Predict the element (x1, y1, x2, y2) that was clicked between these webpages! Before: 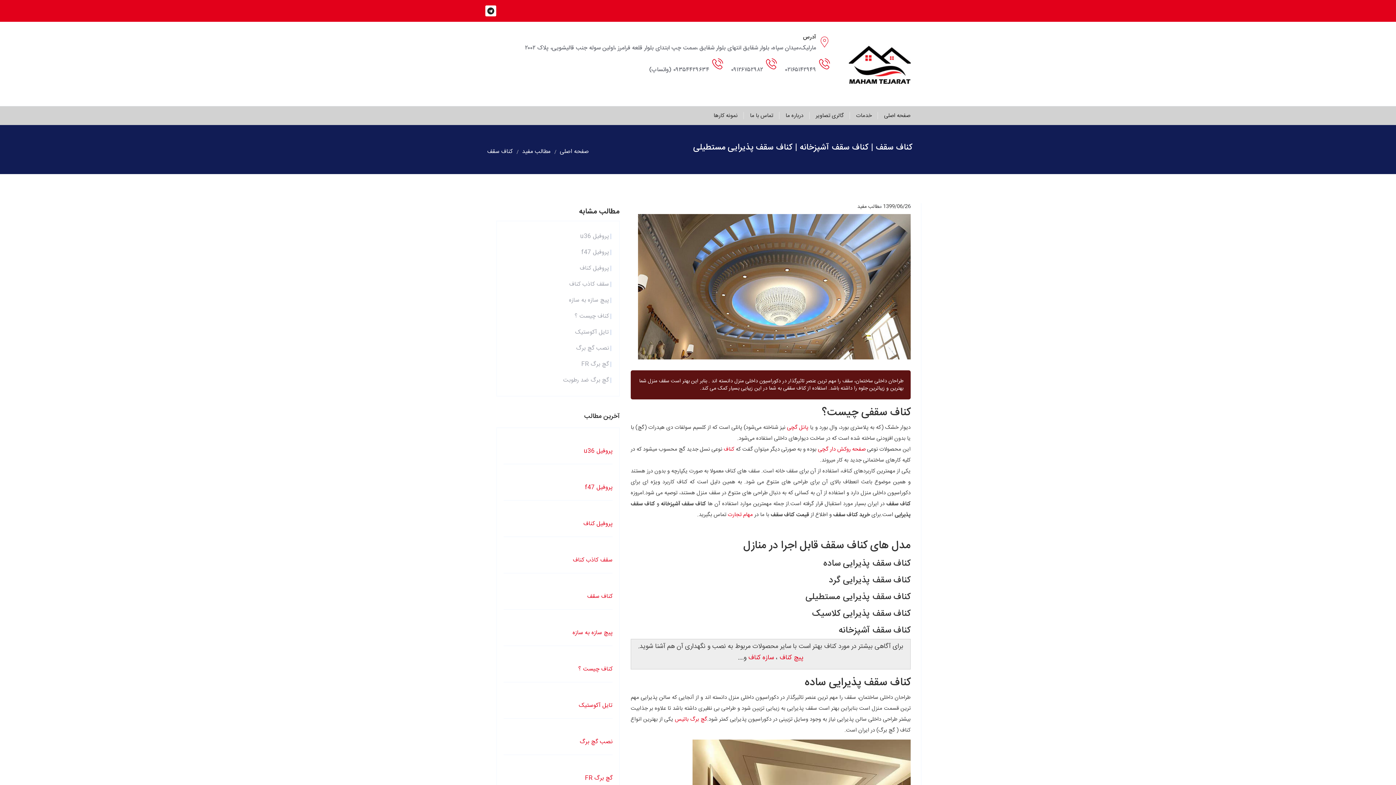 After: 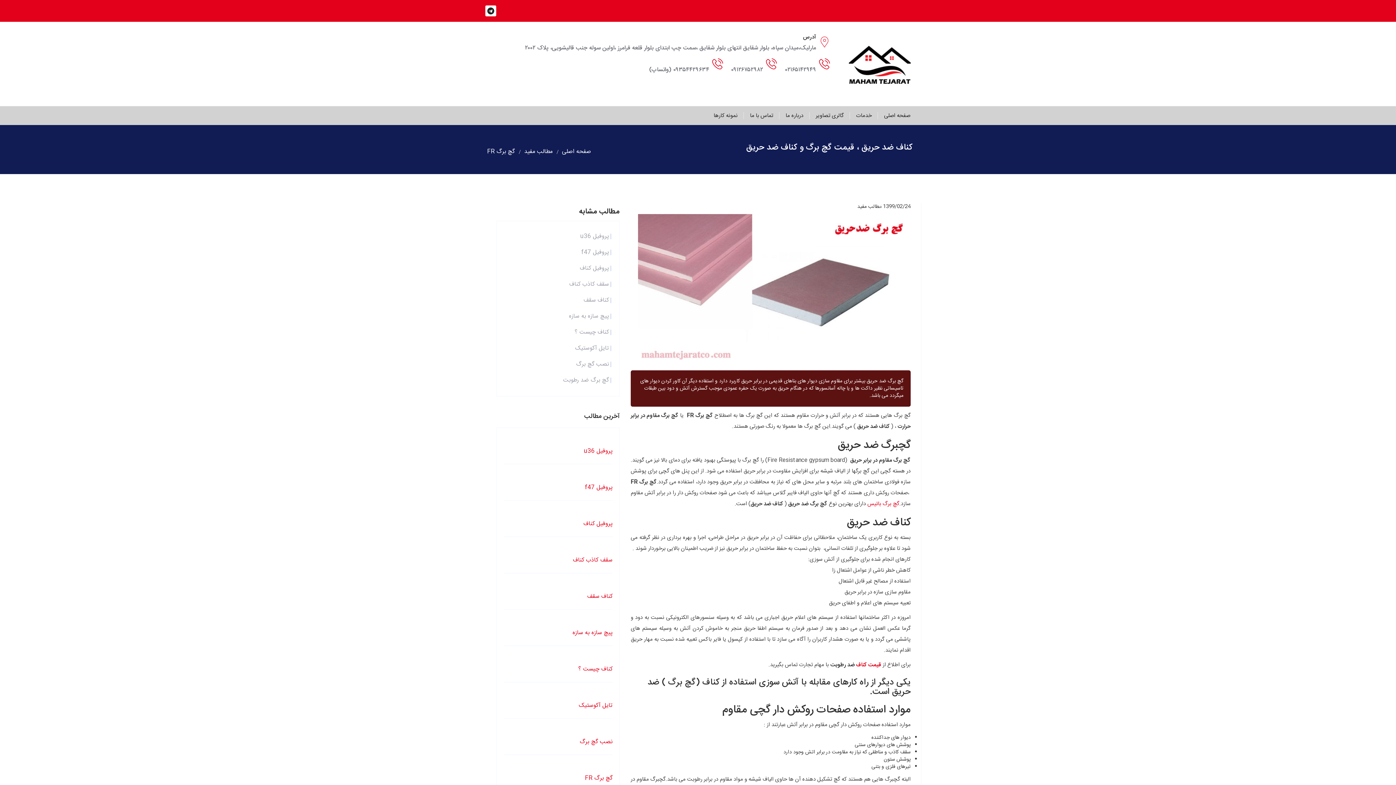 Action: bbox: (585, 773, 612, 783) label: گچ برگ FR